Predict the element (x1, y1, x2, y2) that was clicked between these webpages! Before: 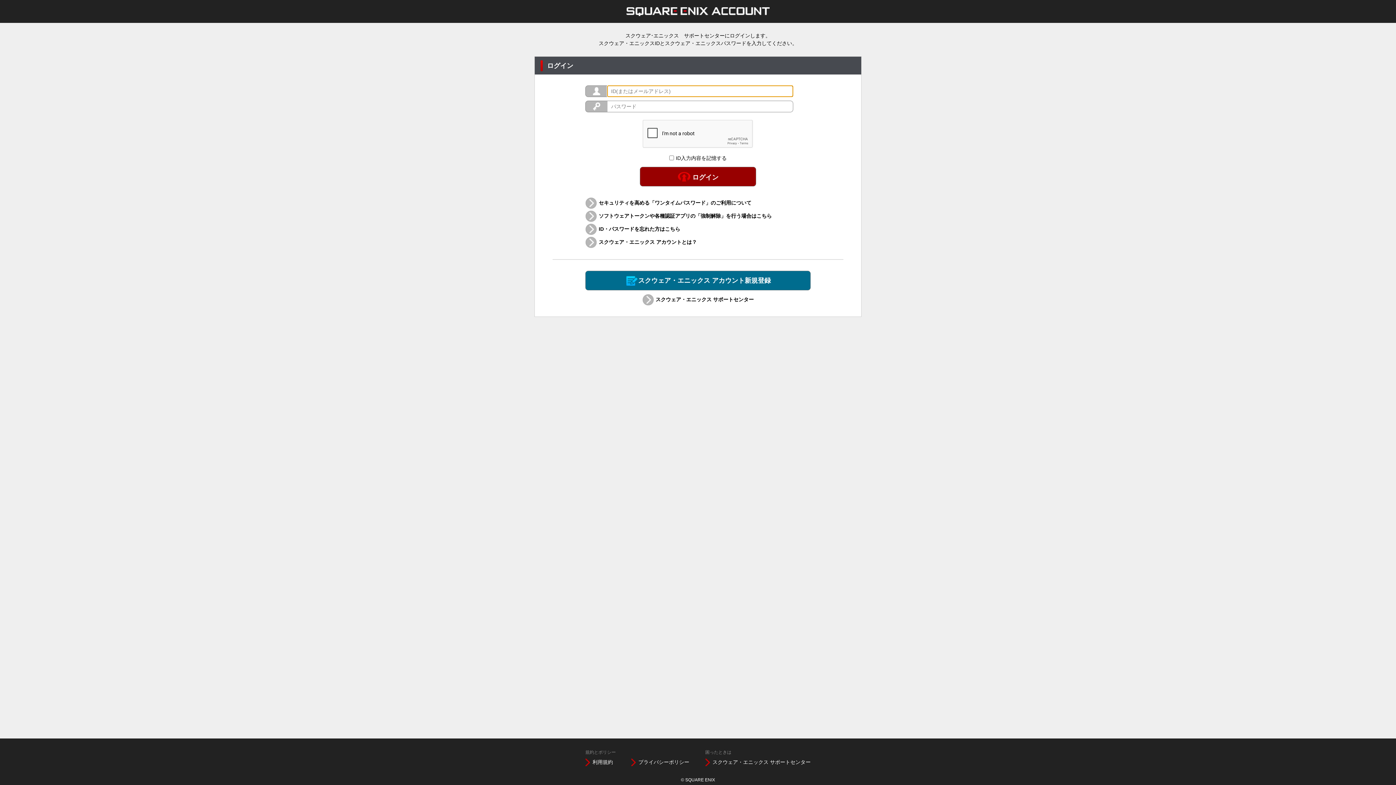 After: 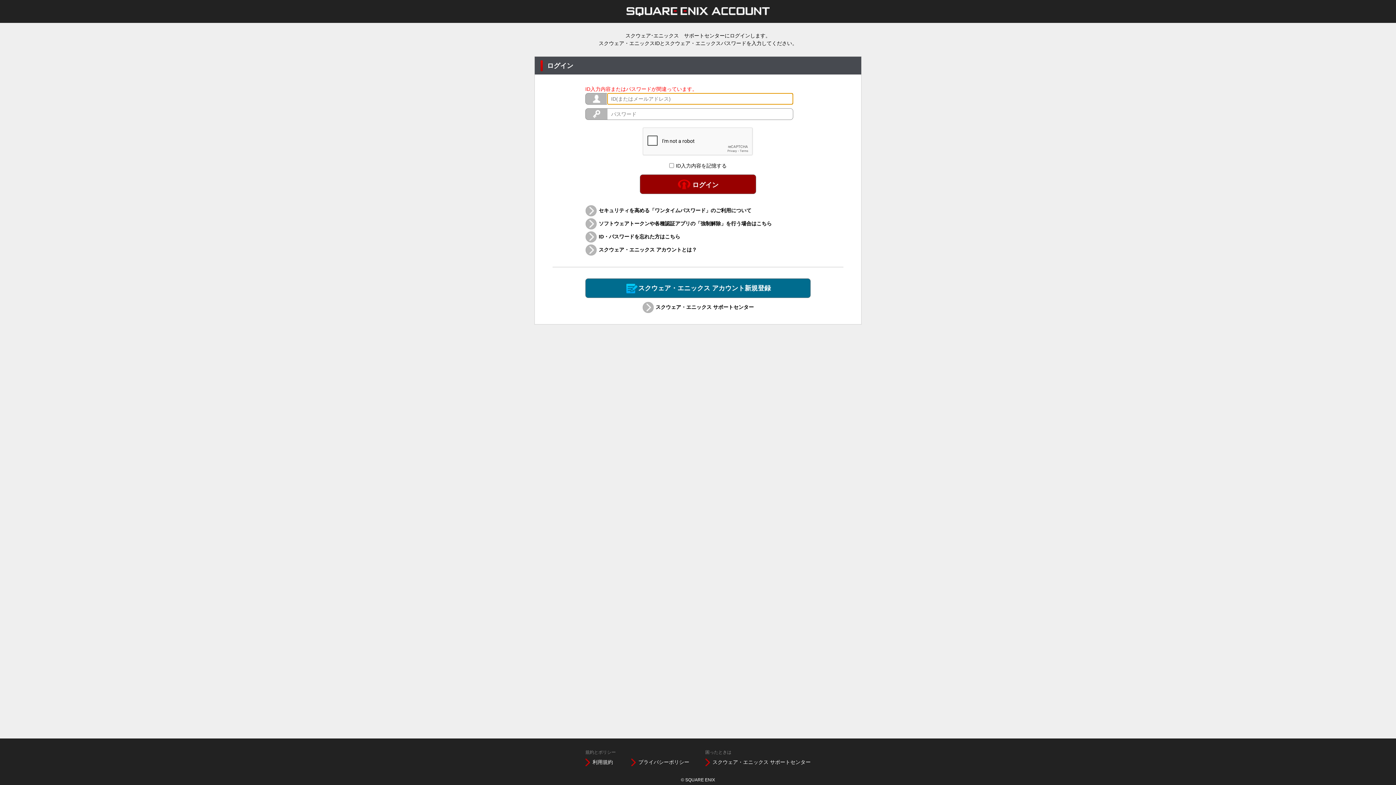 Action: bbox: (640, 166, 756, 186) label:  ログイン